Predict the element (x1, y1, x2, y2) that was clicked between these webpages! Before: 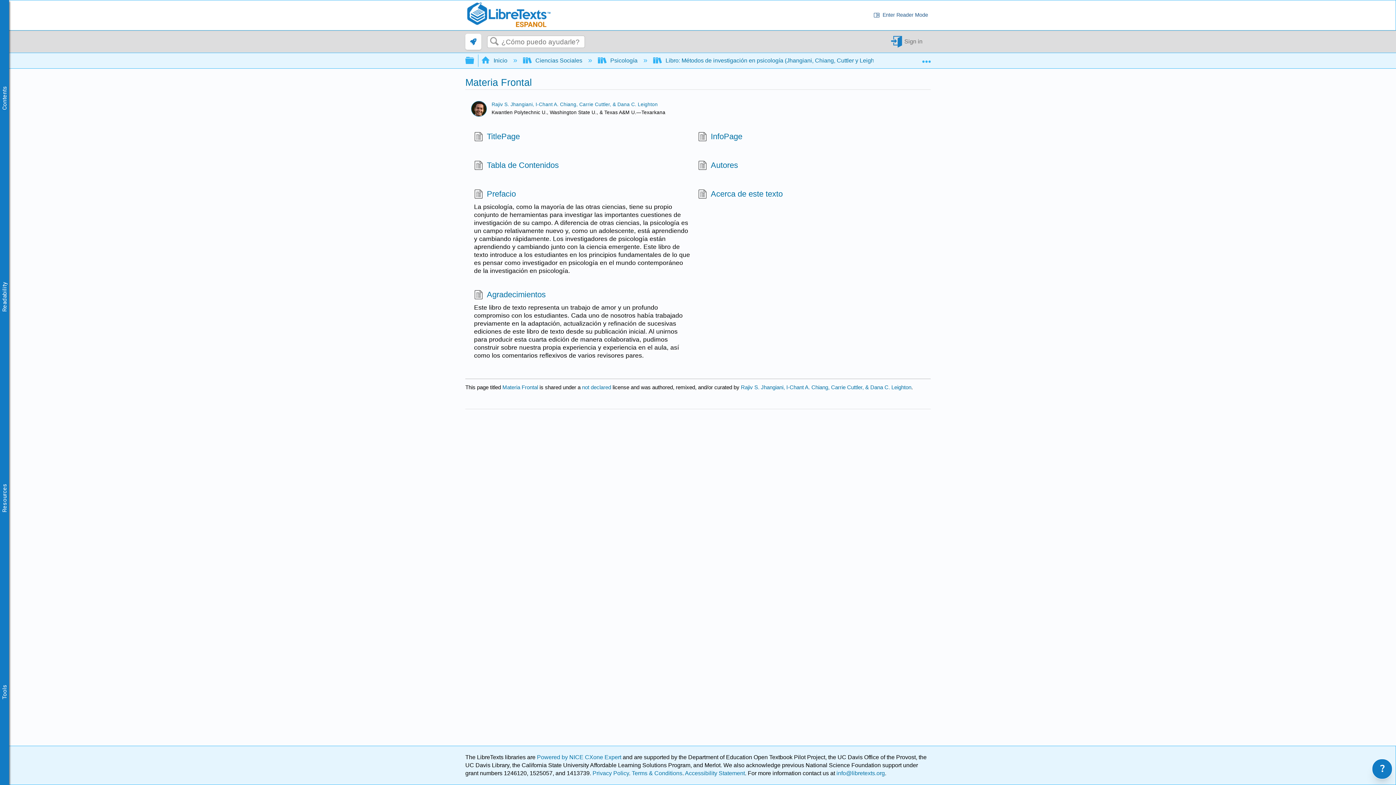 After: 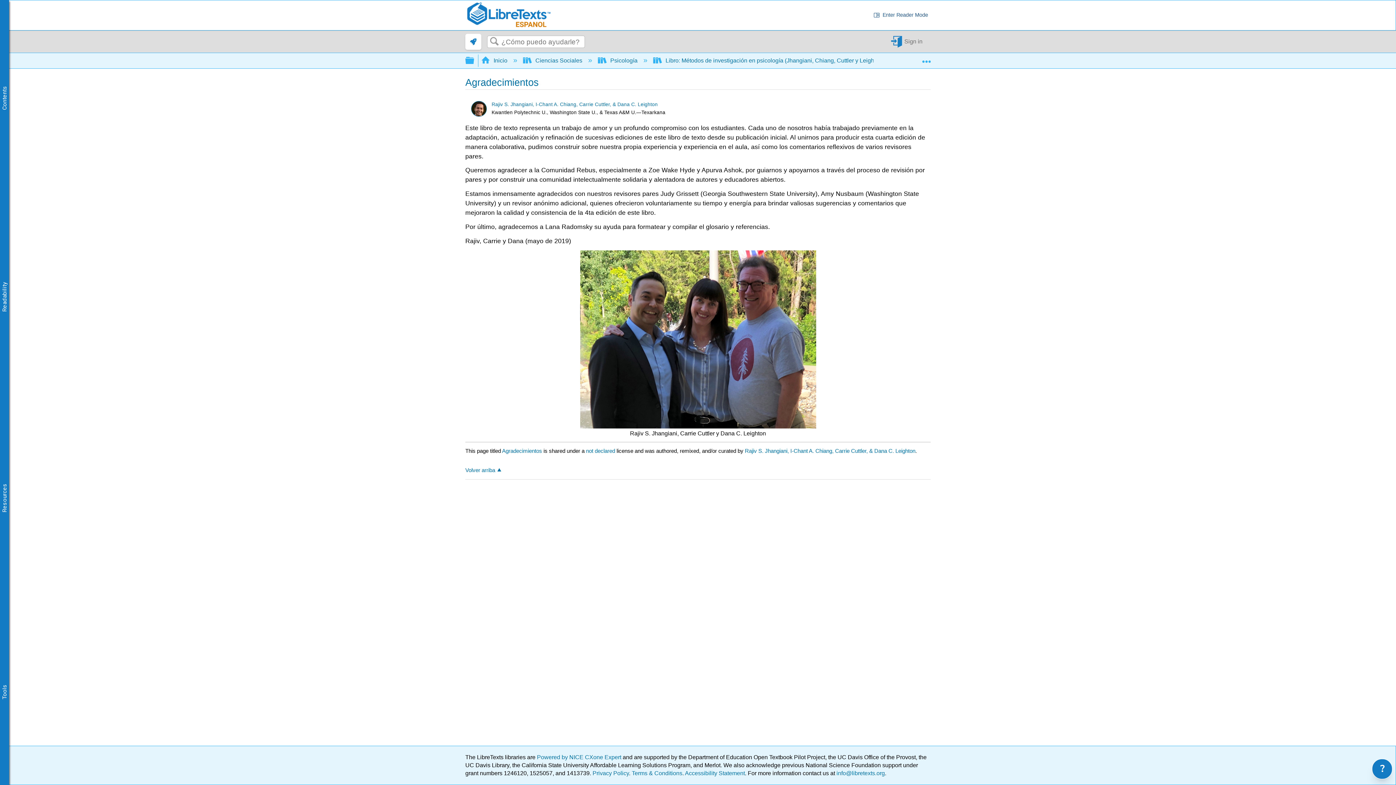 Action: bbox: (474, 289, 545, 302) label: Agradecimientos